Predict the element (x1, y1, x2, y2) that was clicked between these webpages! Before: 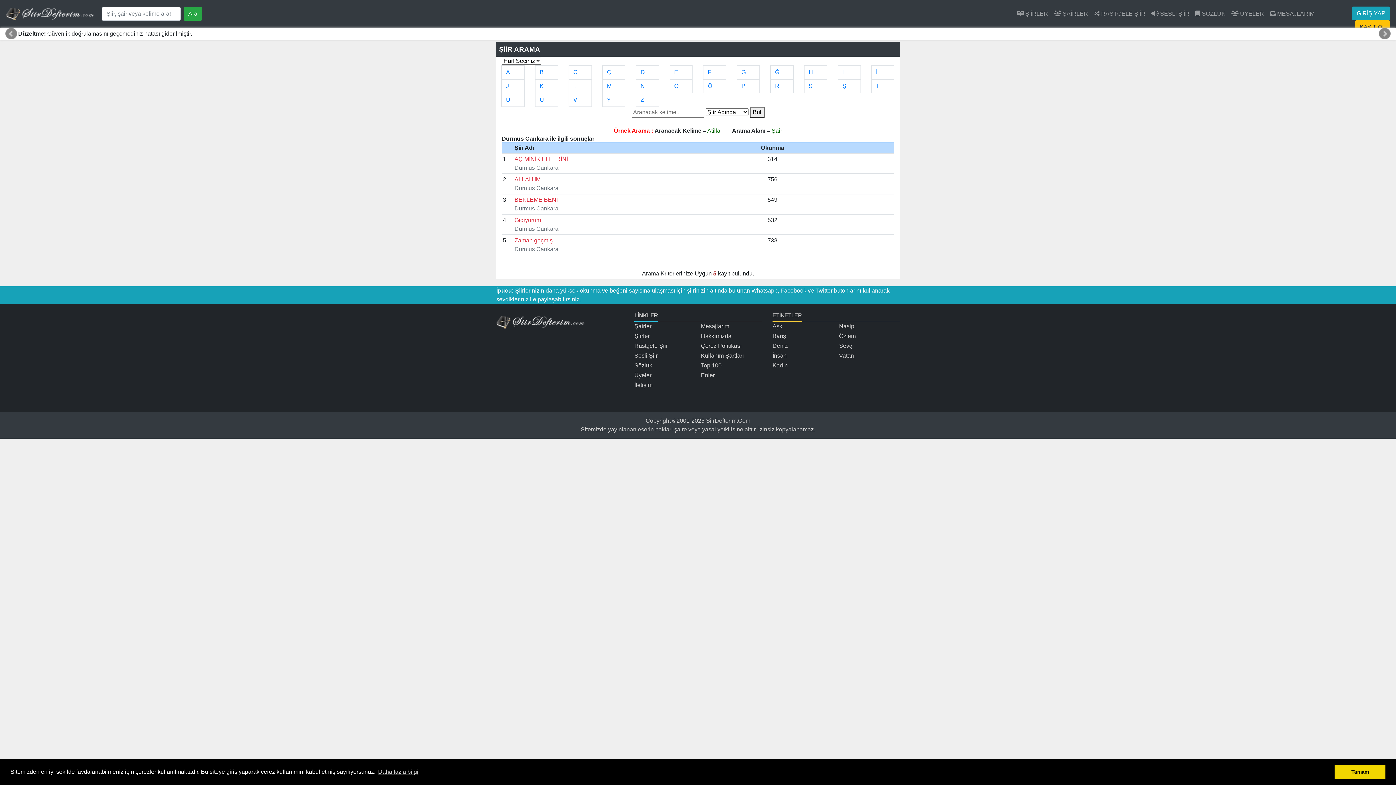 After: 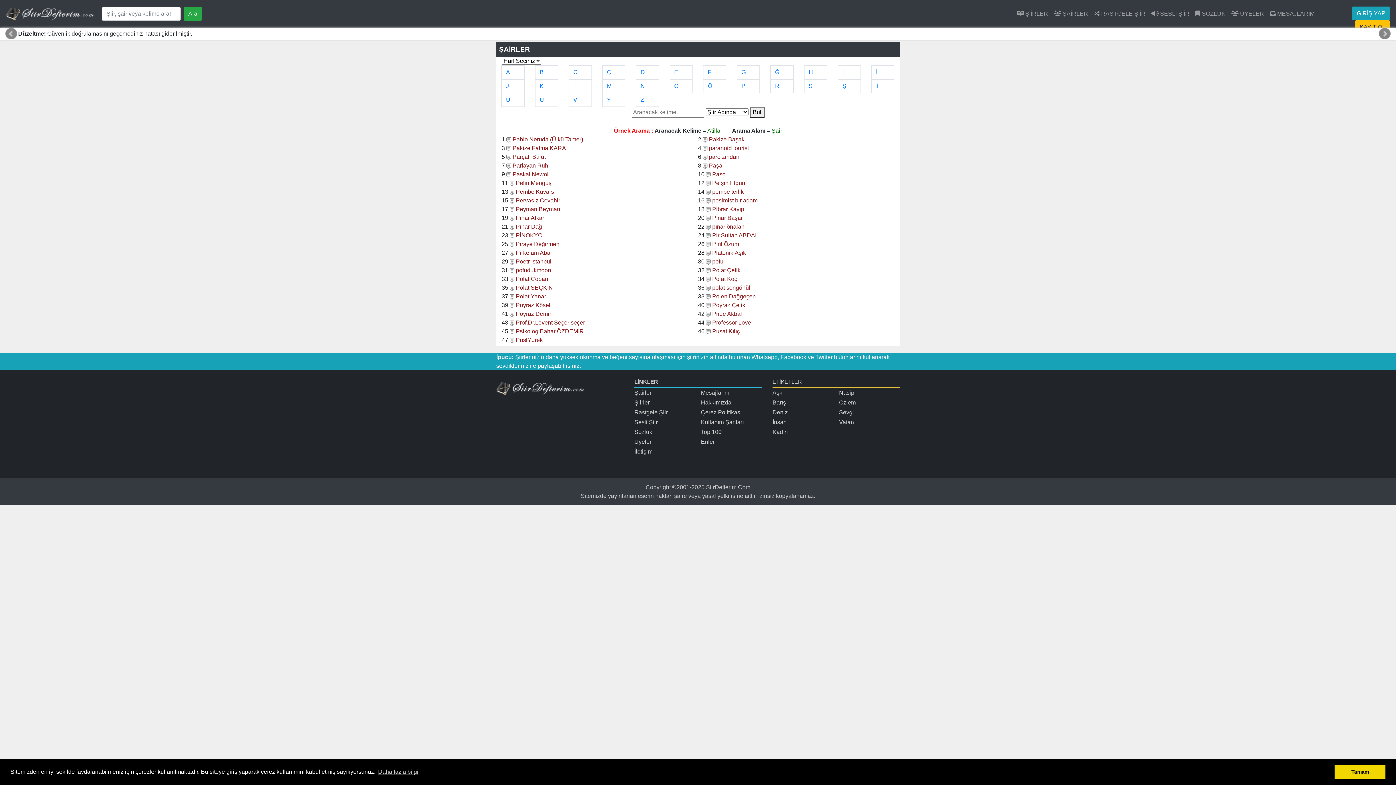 Action: bbox: (736, 79, 760, 93) label: P